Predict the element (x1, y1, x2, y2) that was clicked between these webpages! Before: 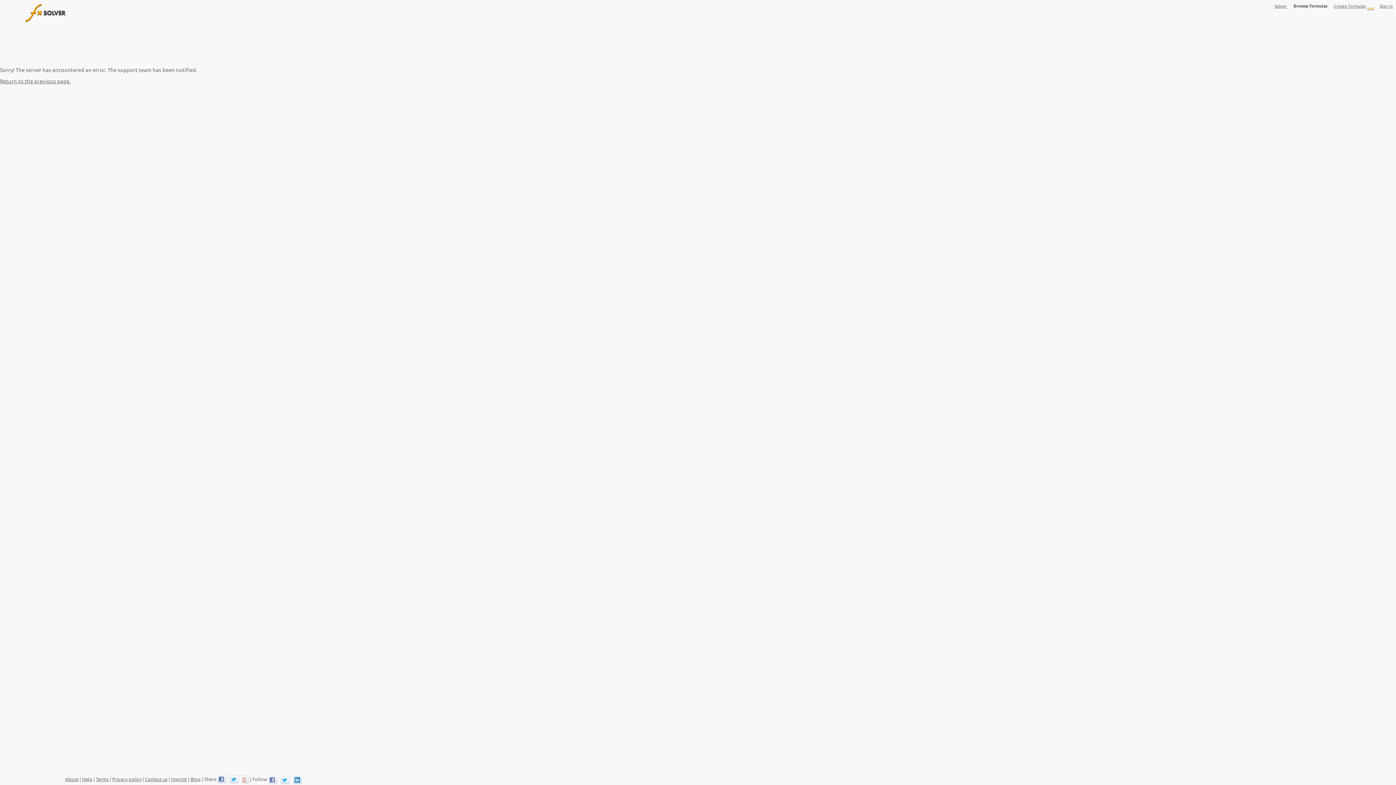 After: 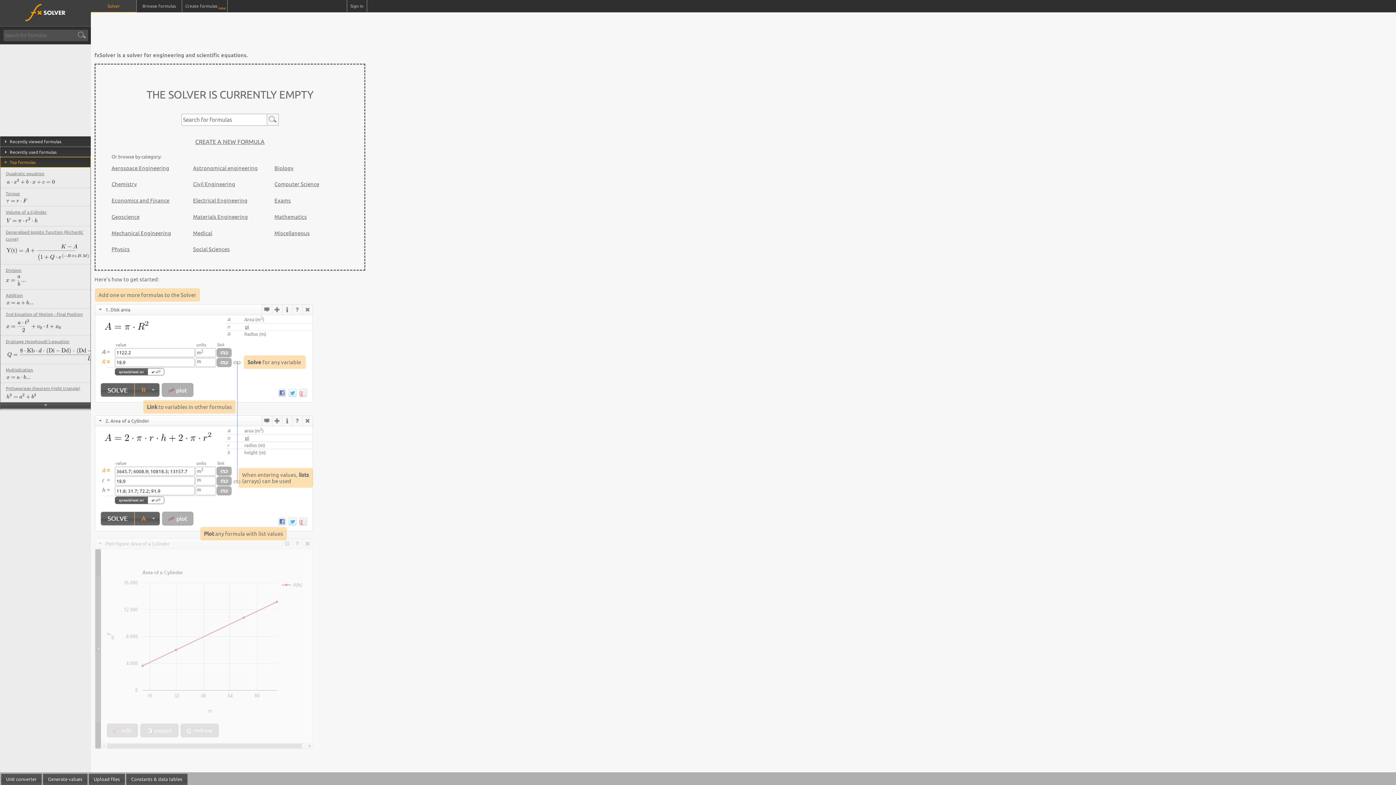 Action: label: Solver bbox: (1271, 0, 1290, 12)